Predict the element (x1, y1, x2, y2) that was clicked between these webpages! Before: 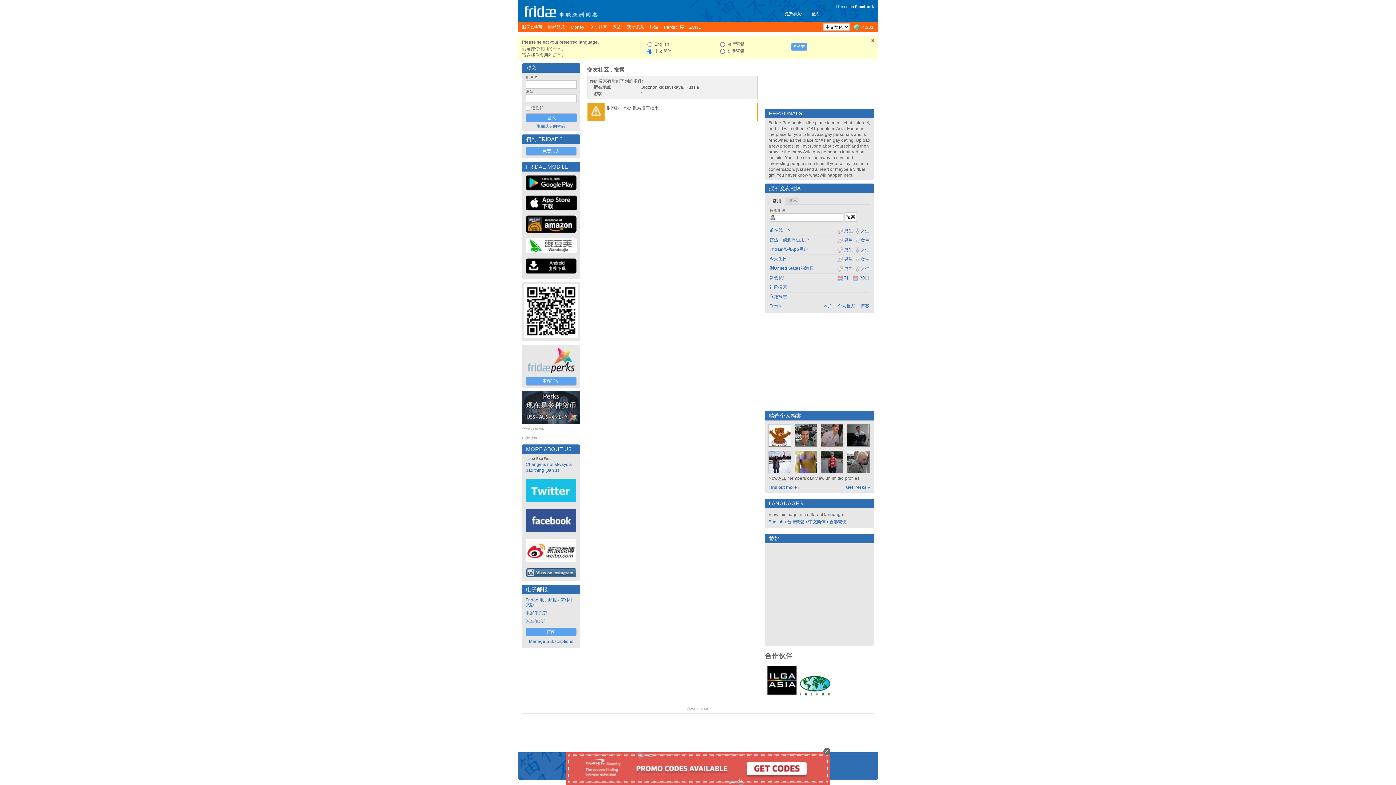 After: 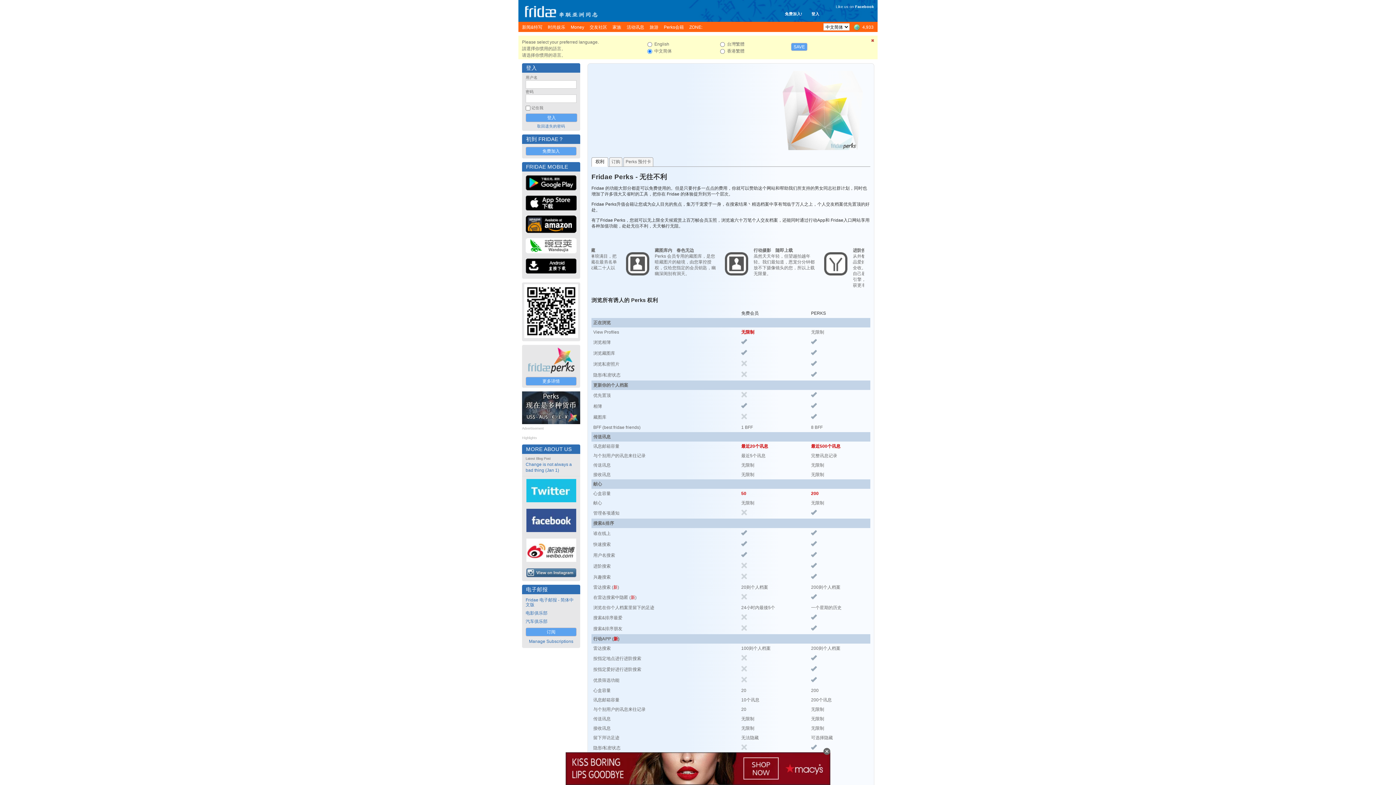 Action: label: 更多详情 bbox: (525, 377, 576, 385)